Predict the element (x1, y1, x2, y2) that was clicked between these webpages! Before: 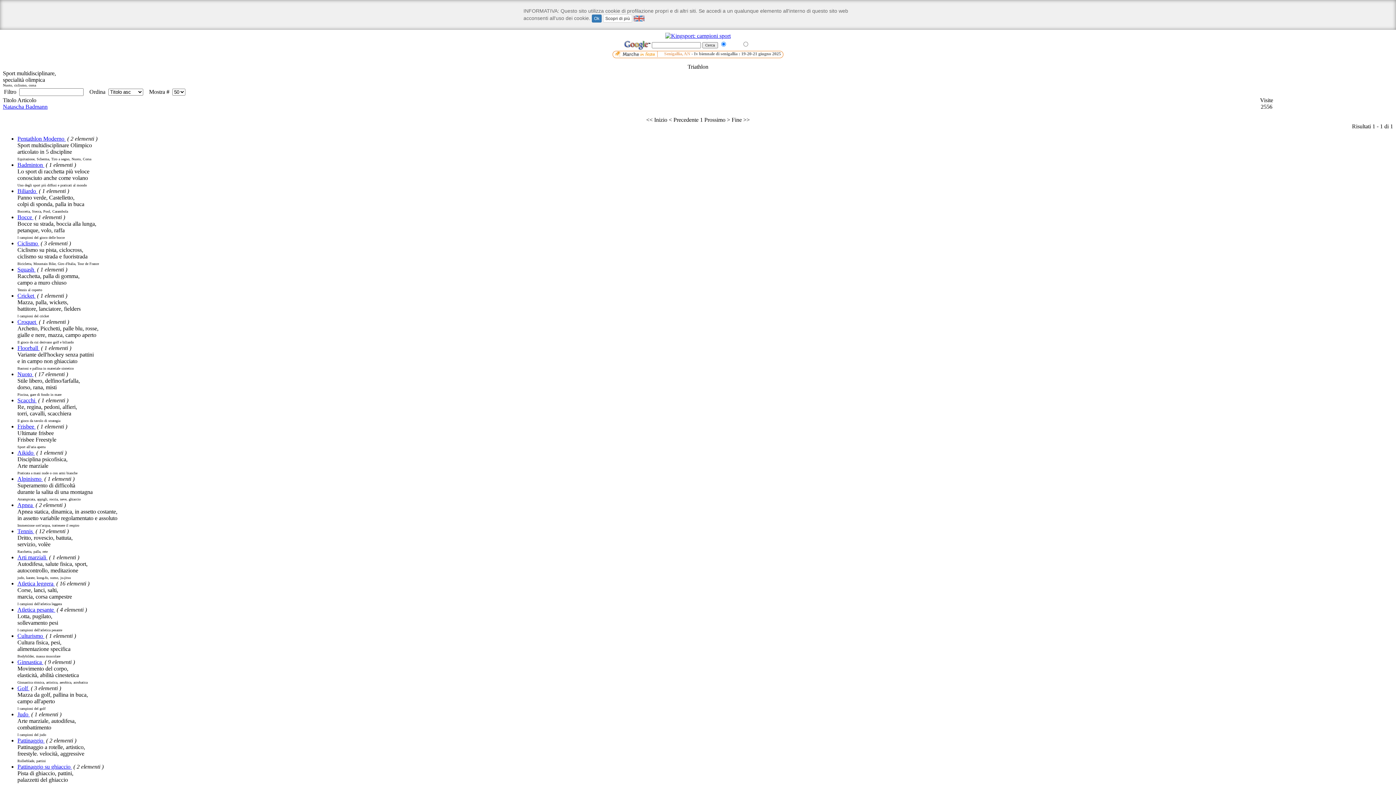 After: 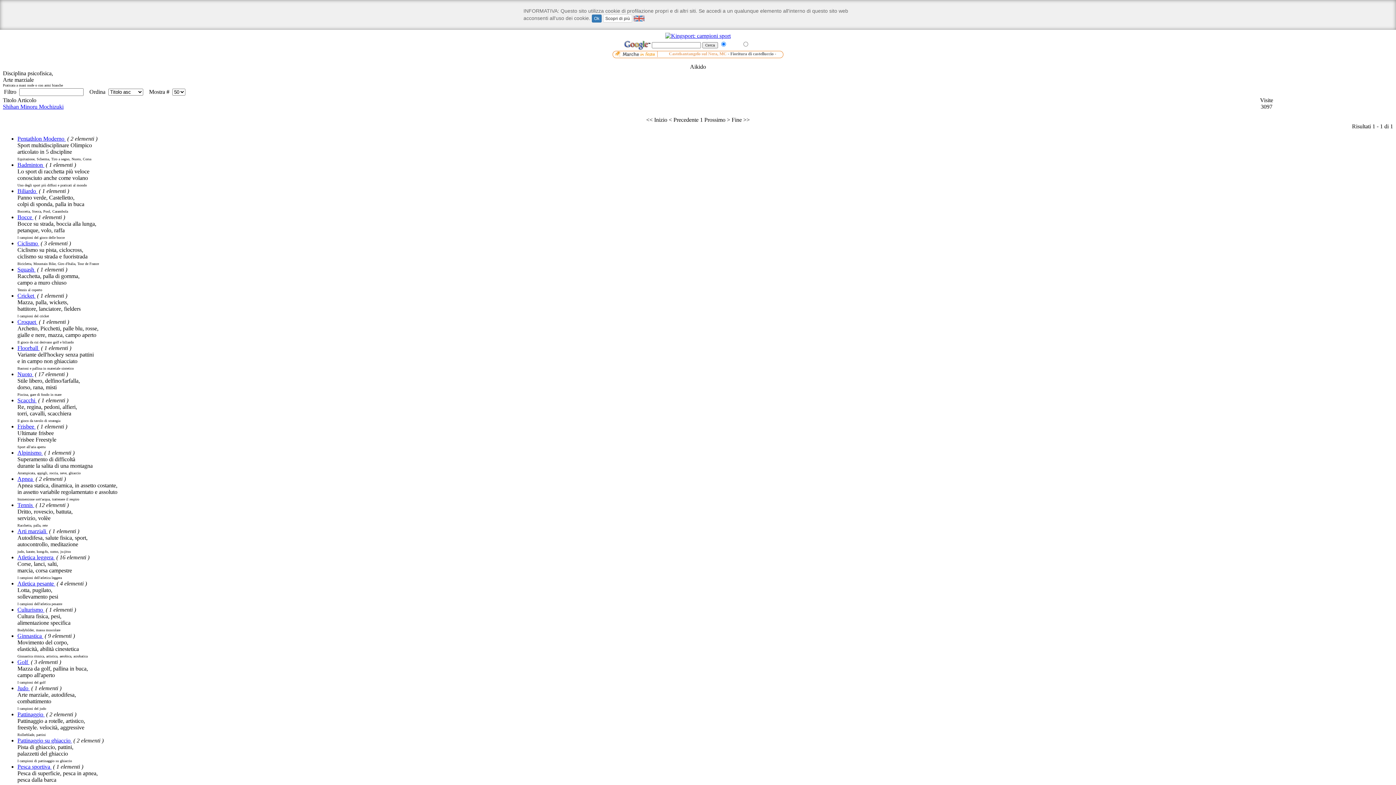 Action: bbox: (17, 449, 34, 456) label: Aikido 